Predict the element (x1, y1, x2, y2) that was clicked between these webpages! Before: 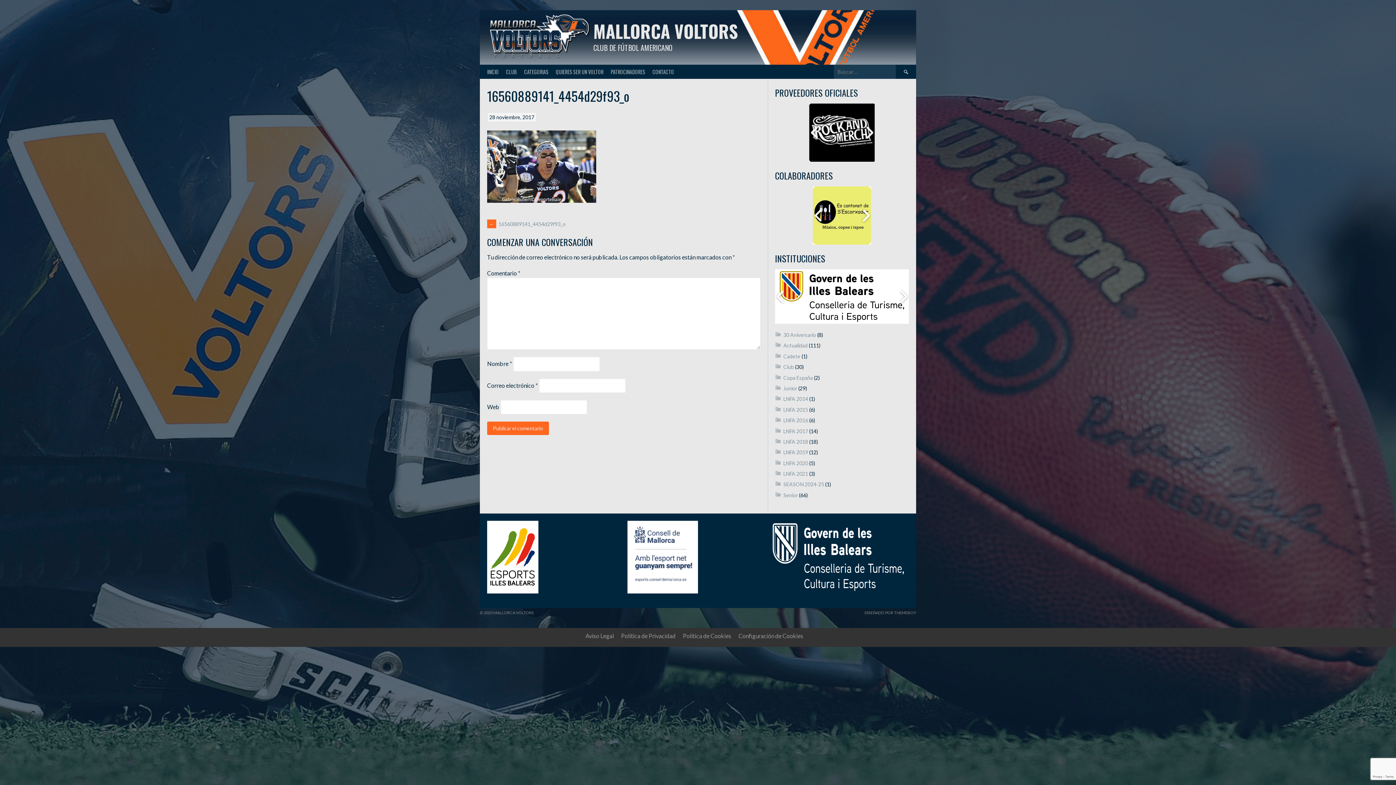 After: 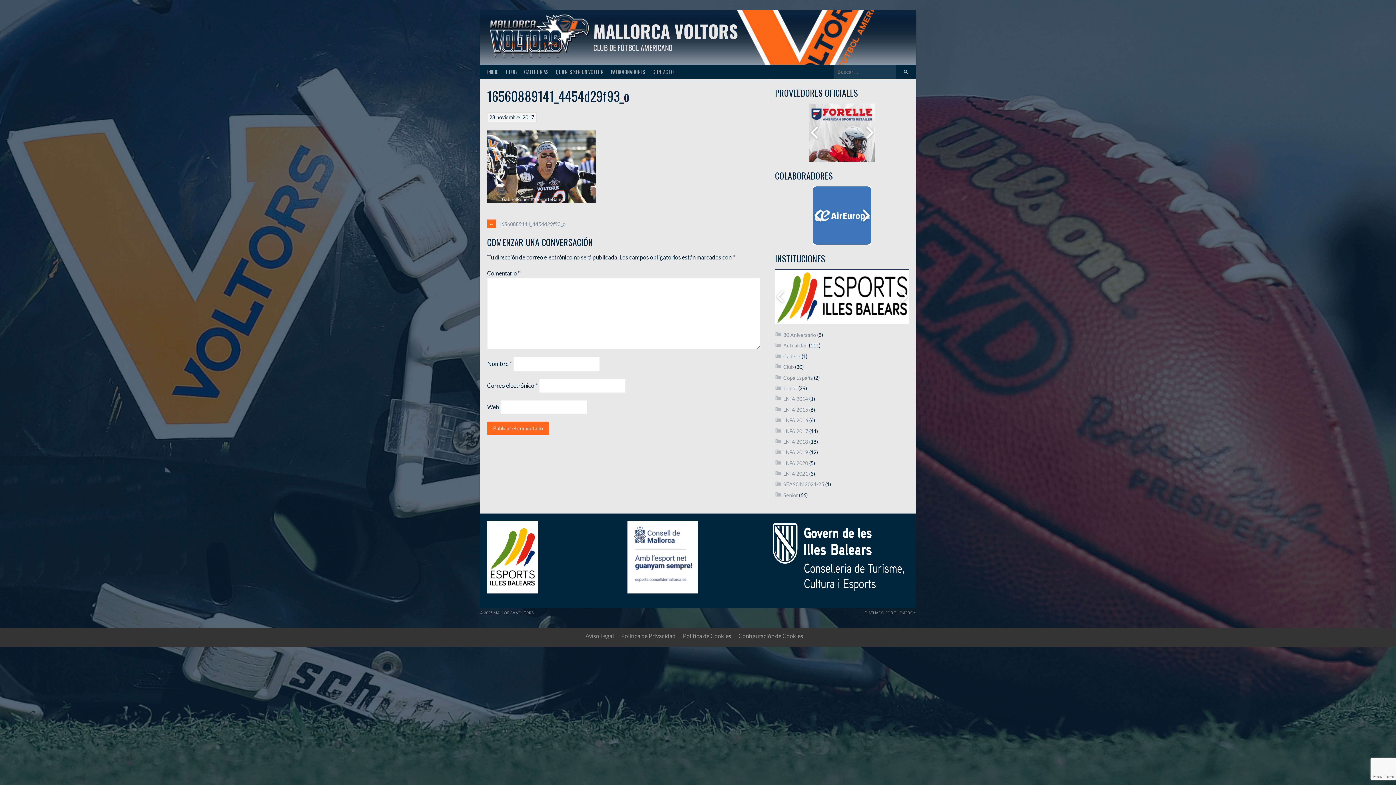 Action: label: Configuración de Cookies bbox: (738, 632, 803, 639)